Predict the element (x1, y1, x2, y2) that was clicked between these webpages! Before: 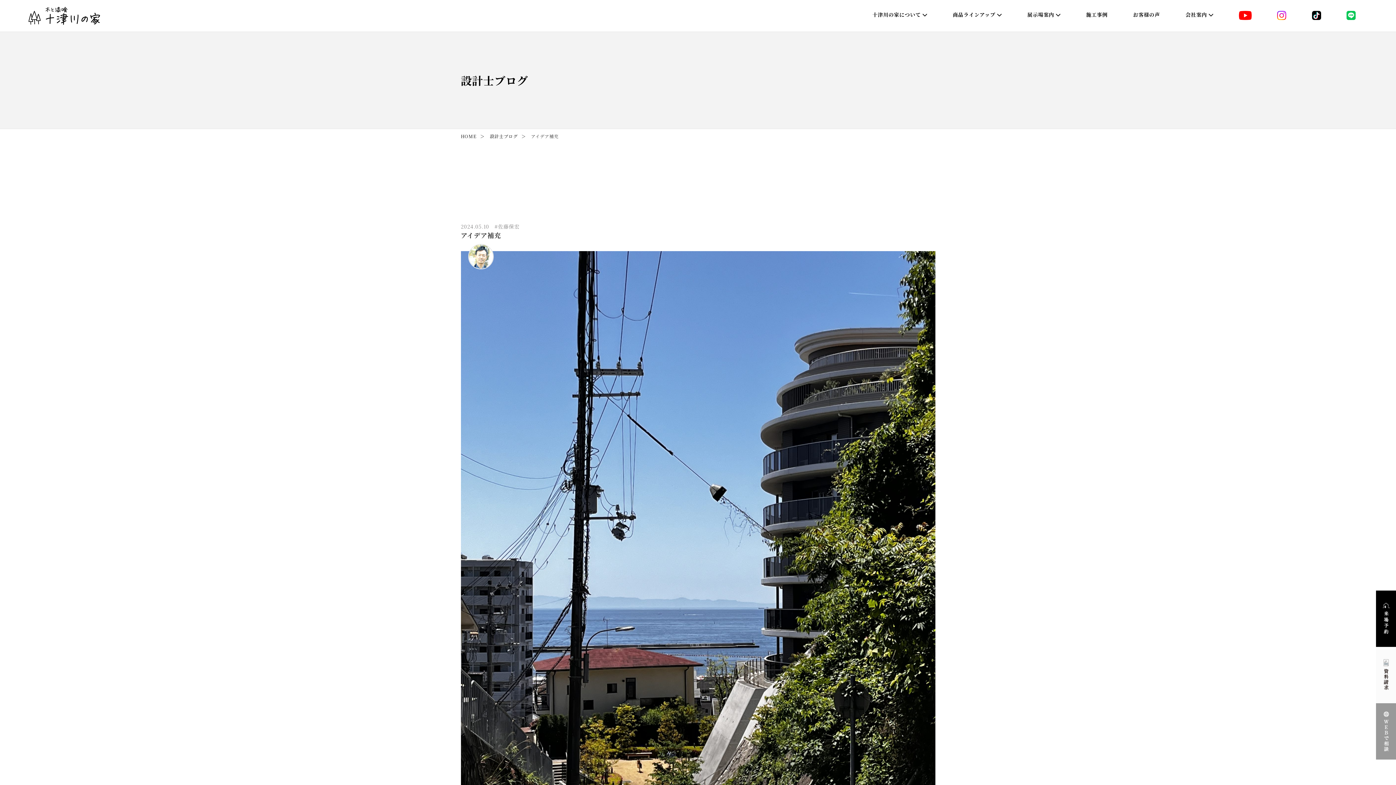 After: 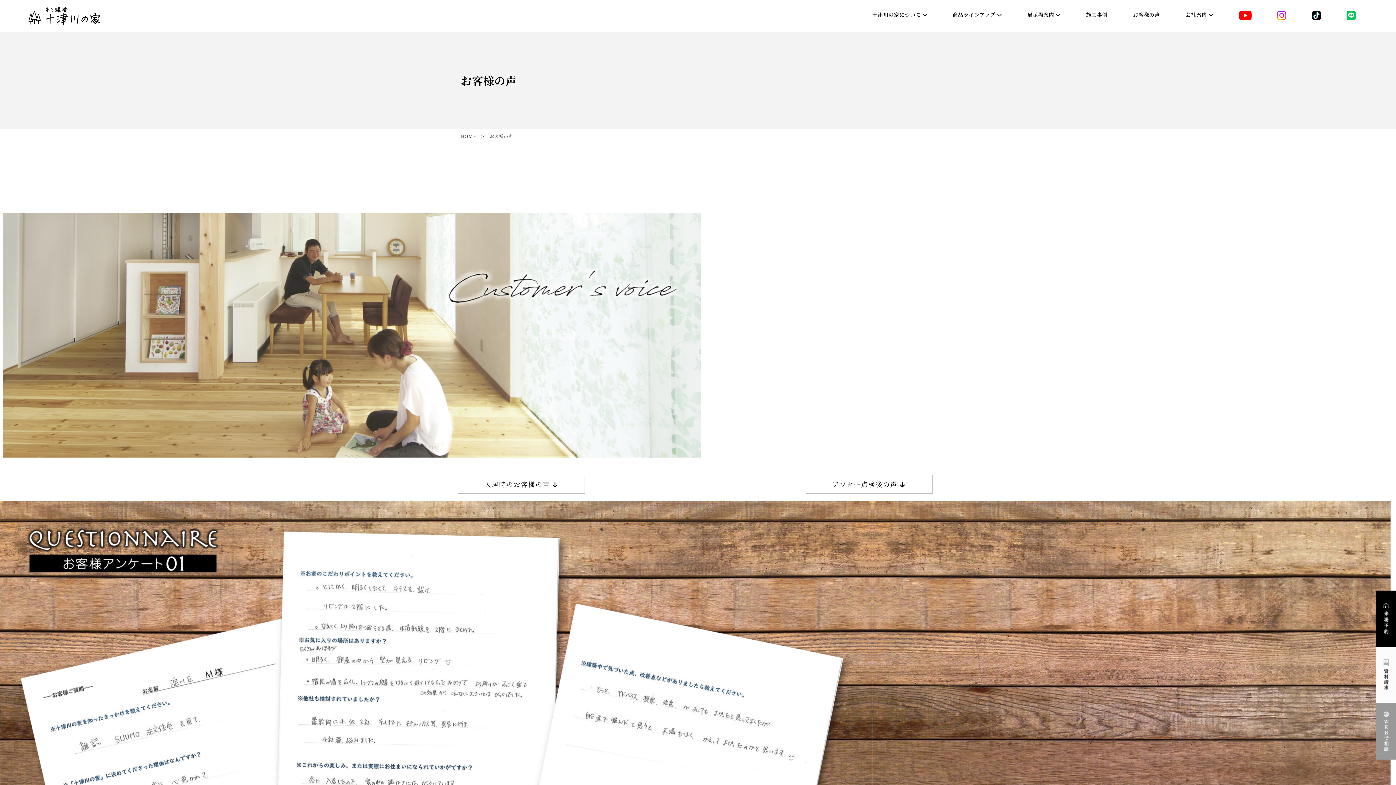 Action: label: お客様の声 bbox: (1133, 11, 1160, 19)